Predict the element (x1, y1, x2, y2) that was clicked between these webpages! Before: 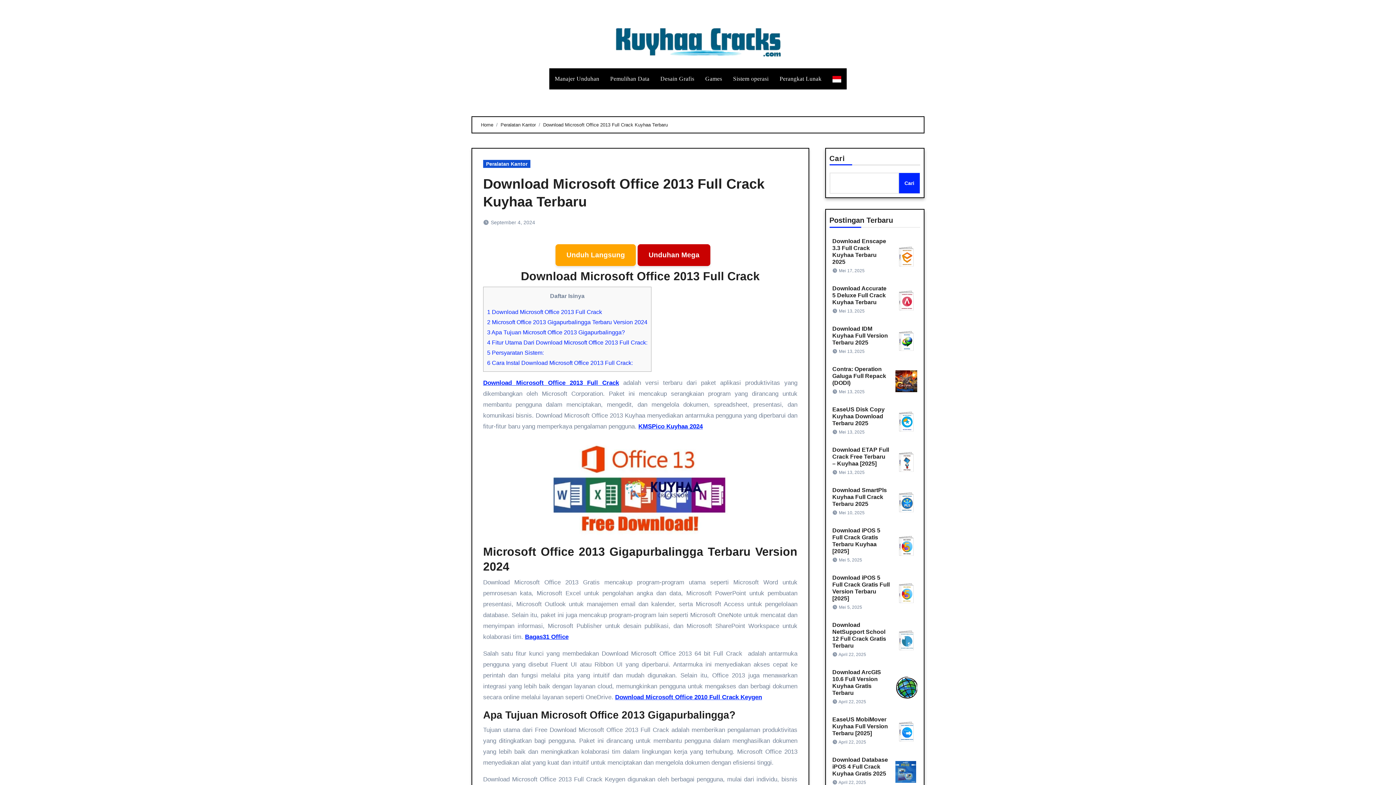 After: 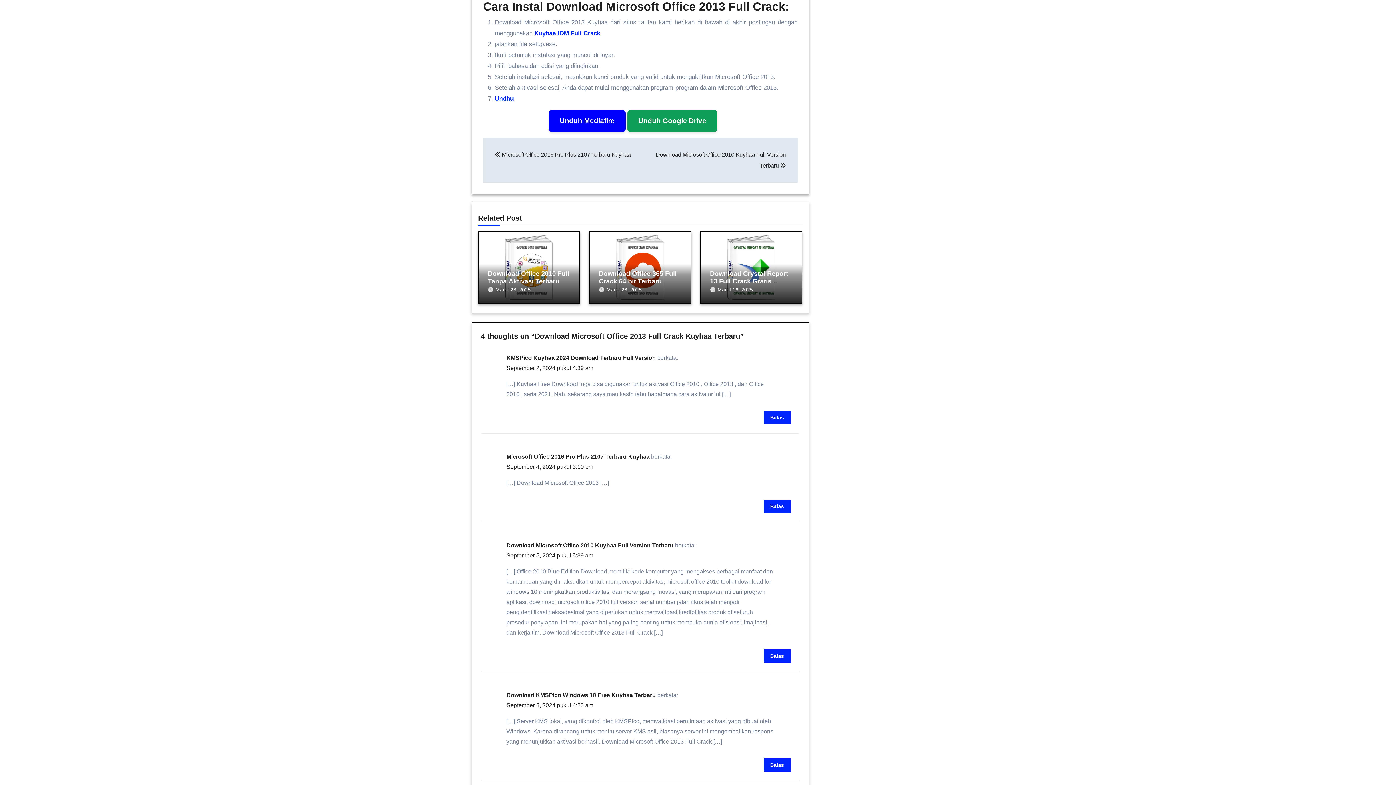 Action: label: 6 Cara Instal Download Microsoft Office 2013 Full Crack: bbox: (487, 359, 633, 366)